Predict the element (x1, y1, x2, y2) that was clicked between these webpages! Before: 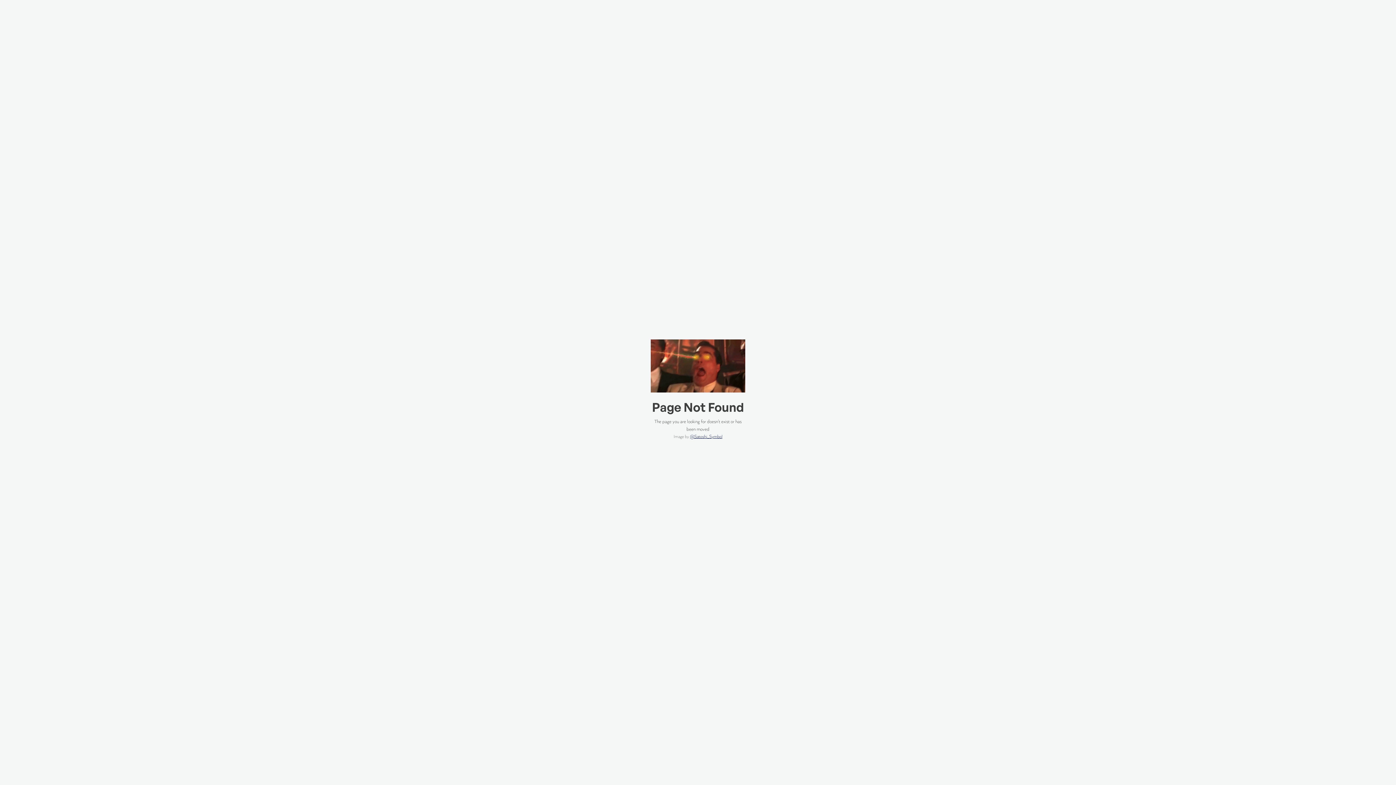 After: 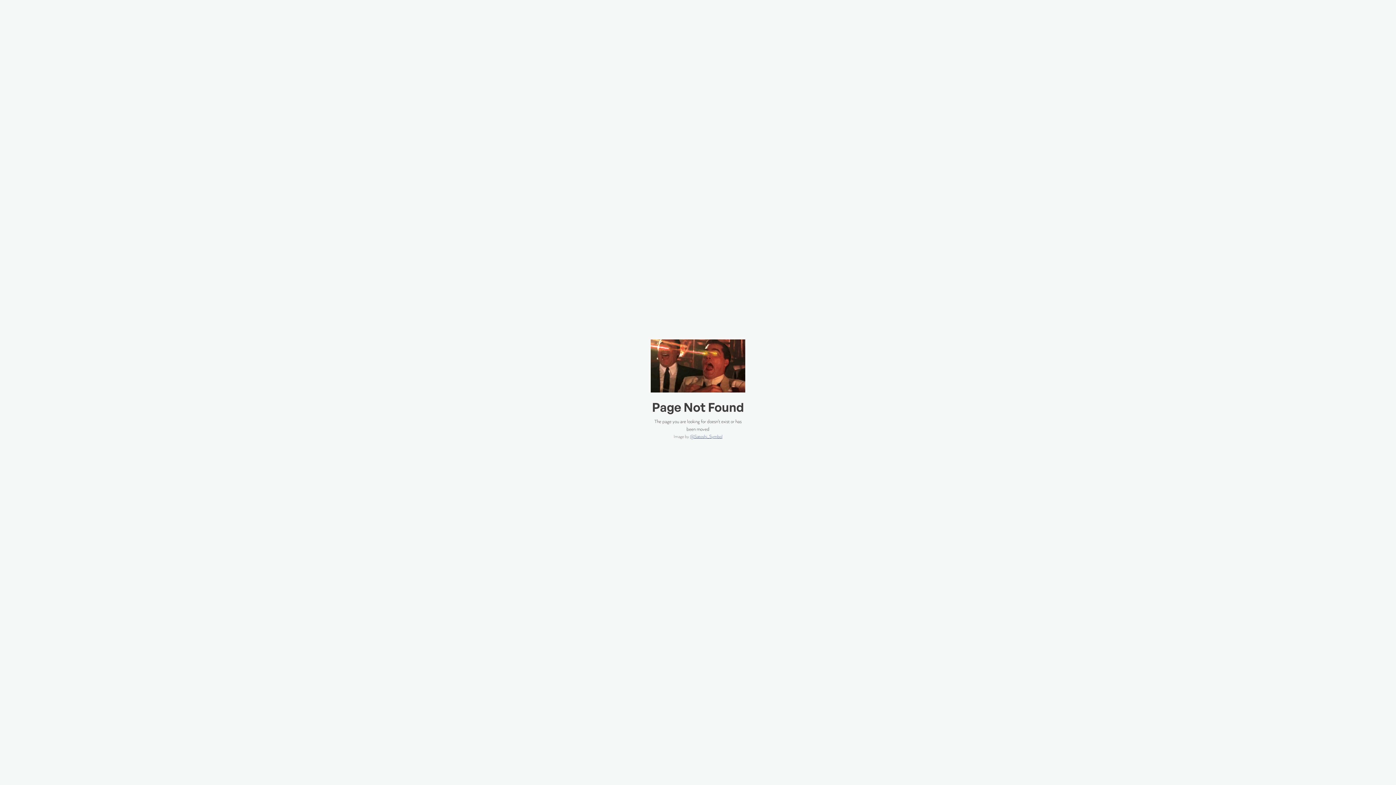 Action: label: @Satoshi_Symbol bbox: (690, 434, 722, 439)